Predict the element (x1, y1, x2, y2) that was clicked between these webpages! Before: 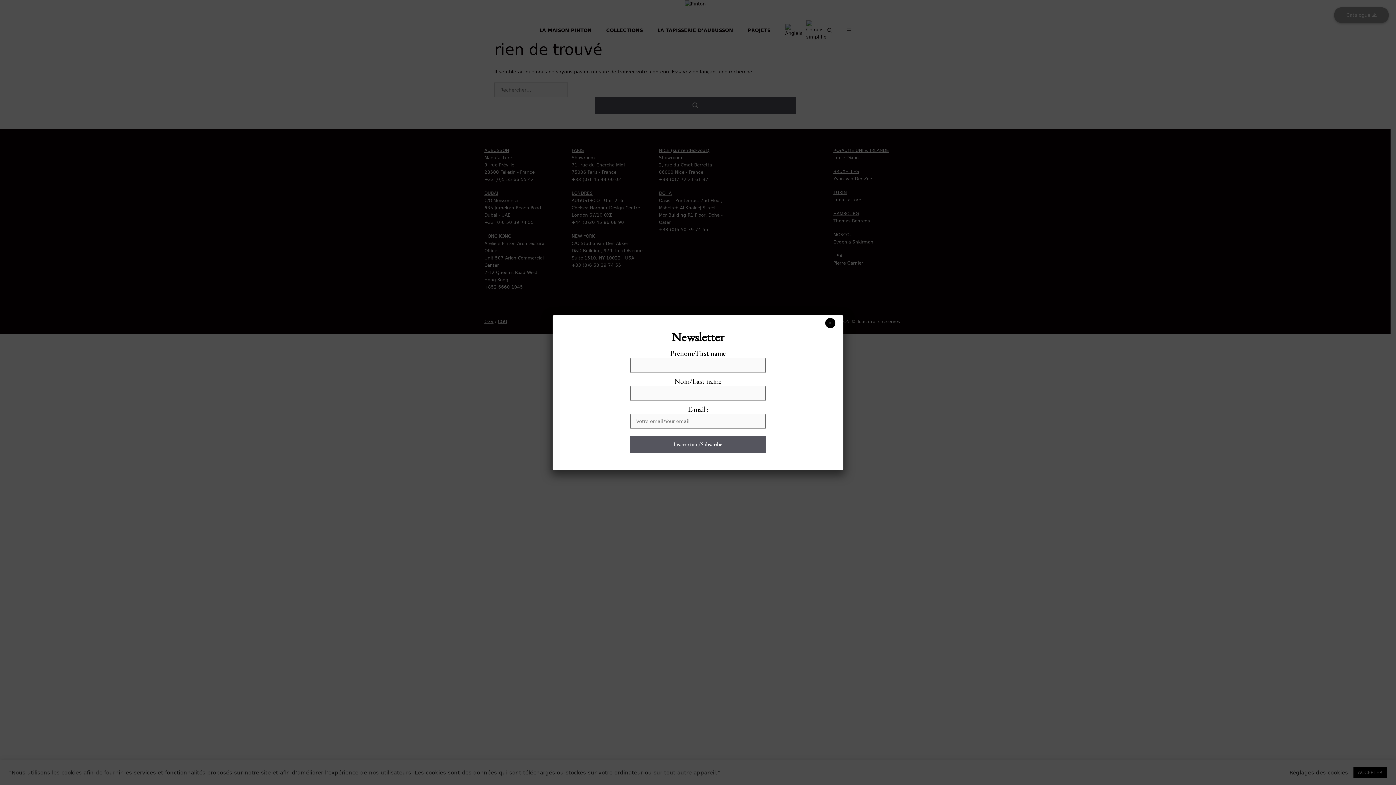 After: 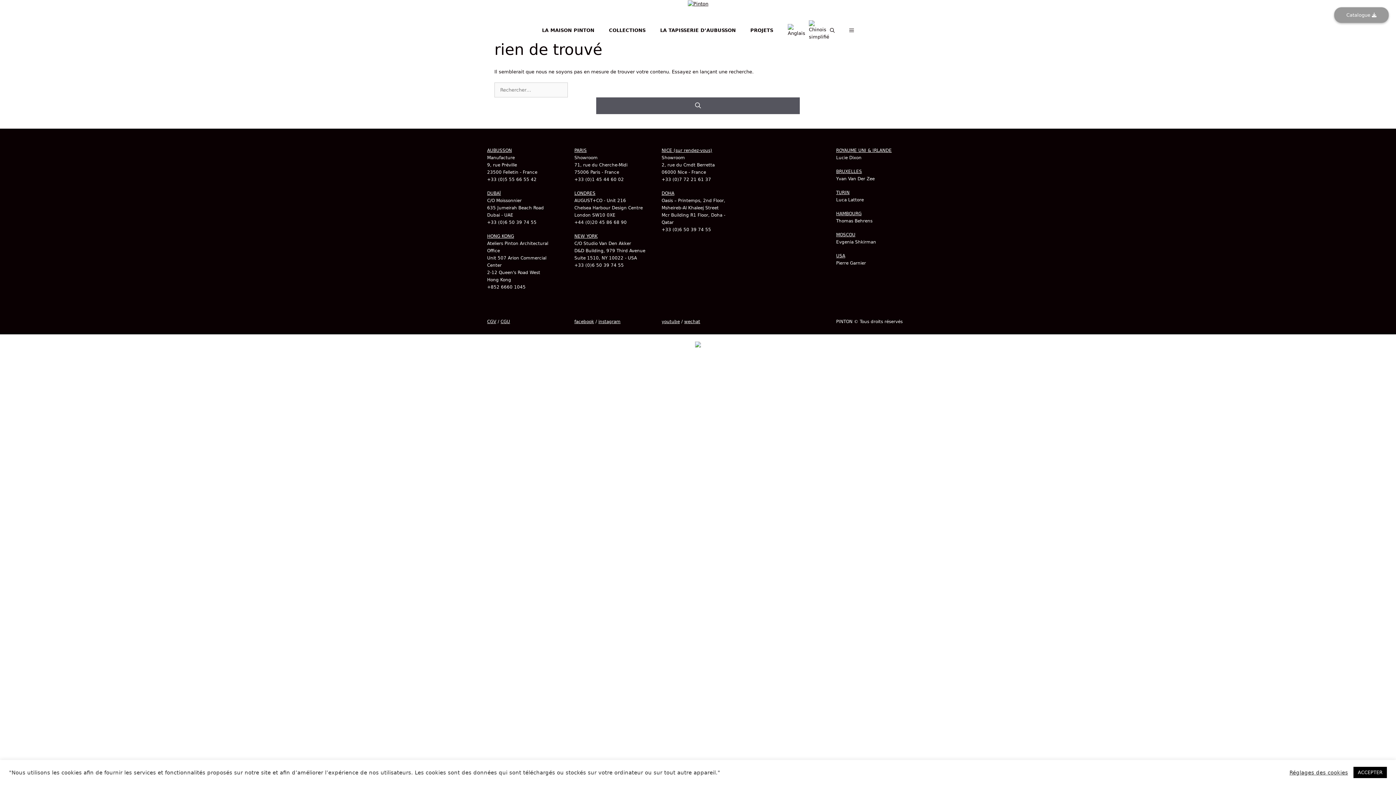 Action: label: Fermer bbox: (825, 318, 835, 328)